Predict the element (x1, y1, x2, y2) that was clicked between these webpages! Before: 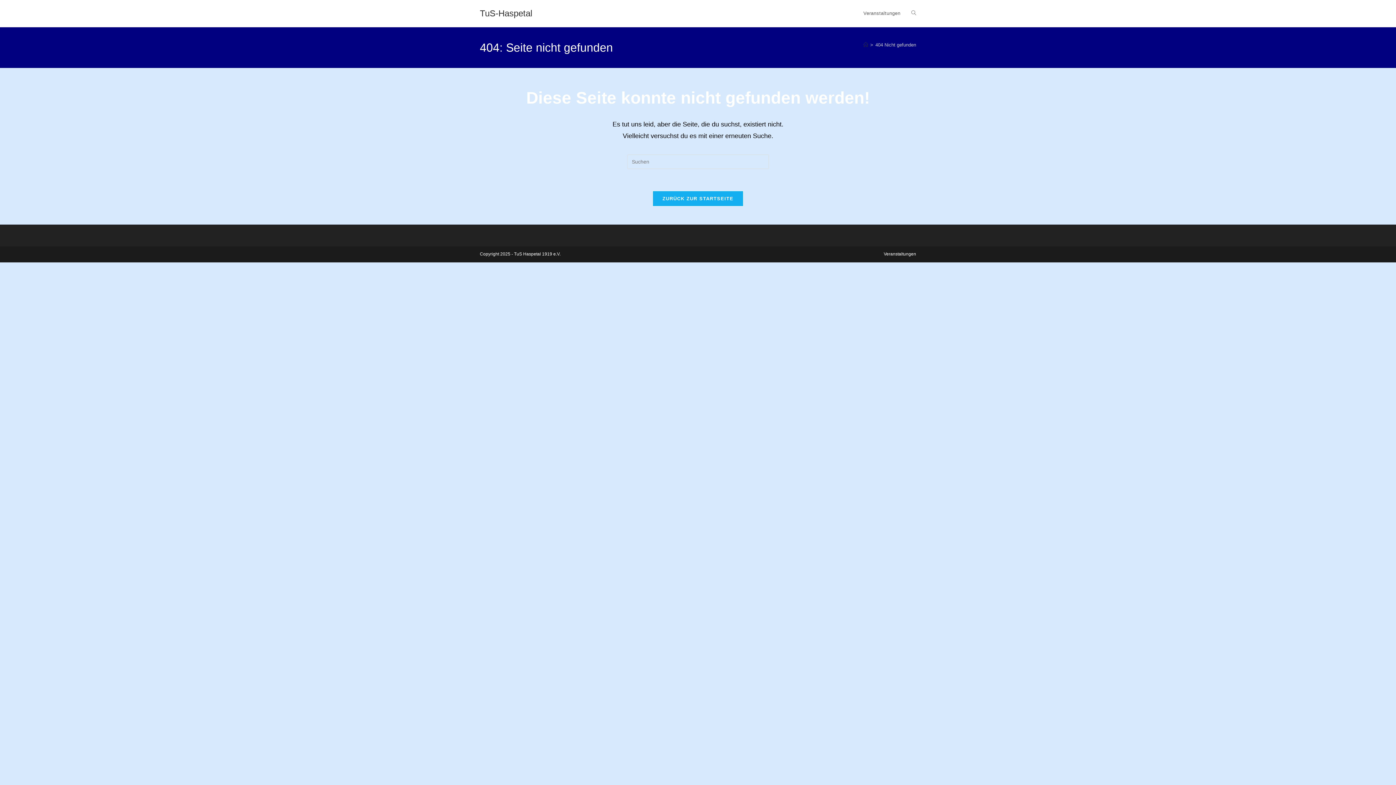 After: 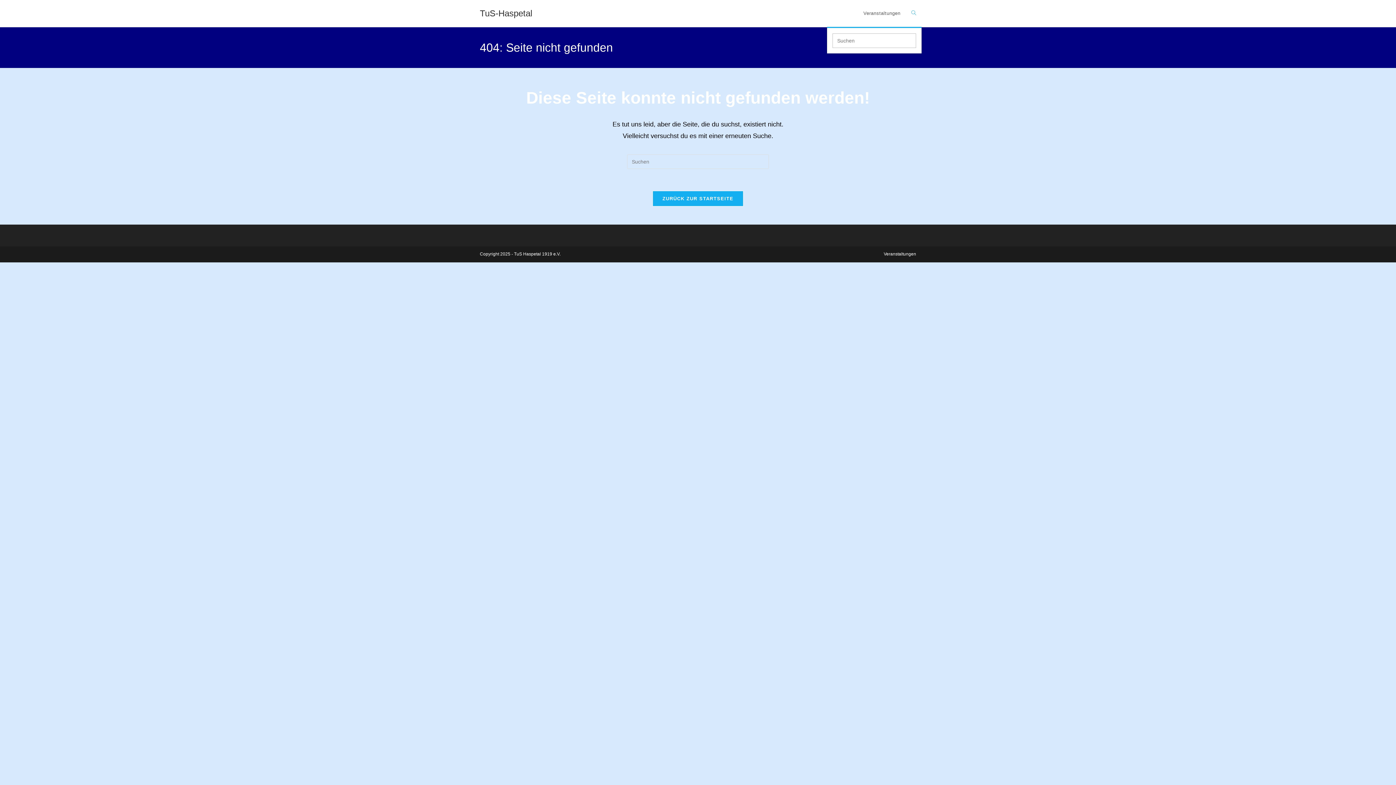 Action: label: Website-Suche umschalten bbox: (906, 0, 921, 26)